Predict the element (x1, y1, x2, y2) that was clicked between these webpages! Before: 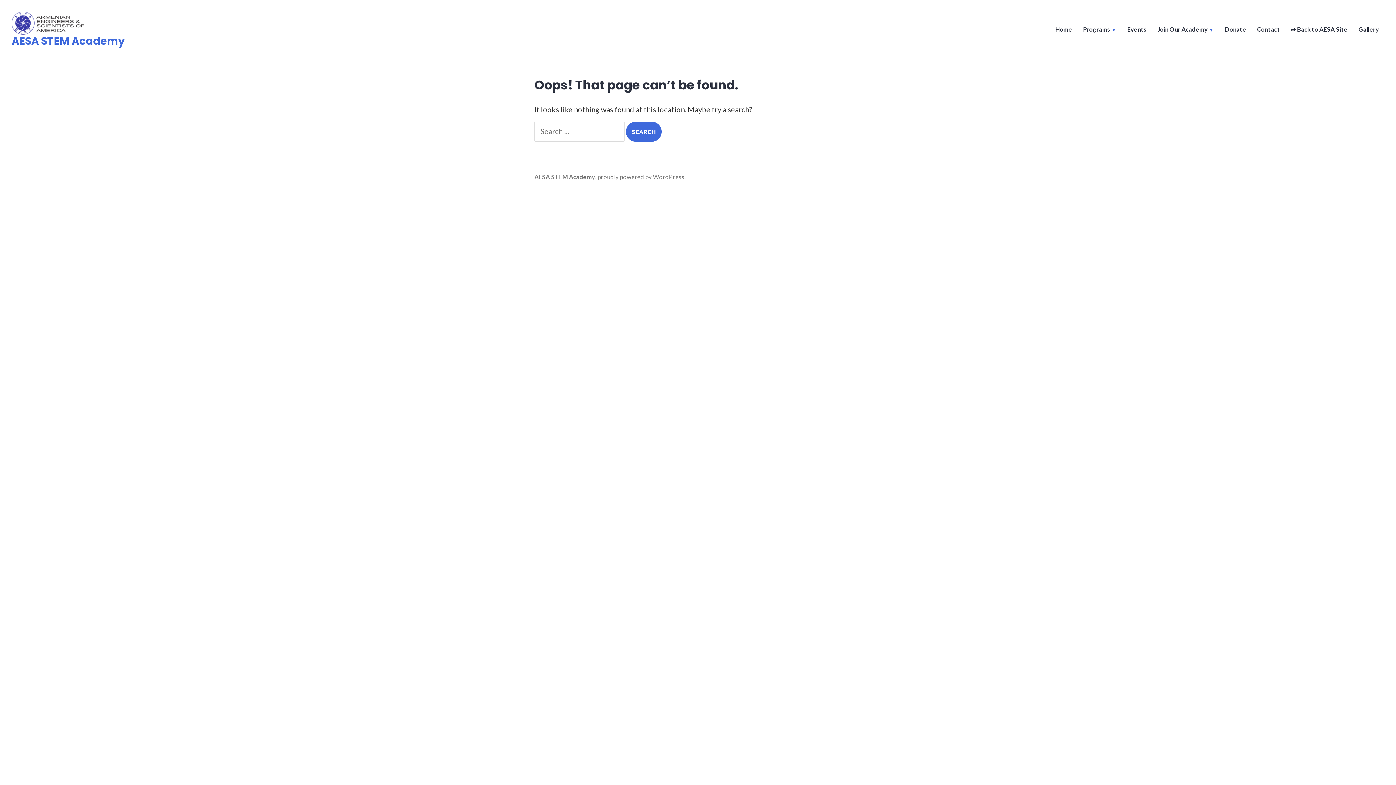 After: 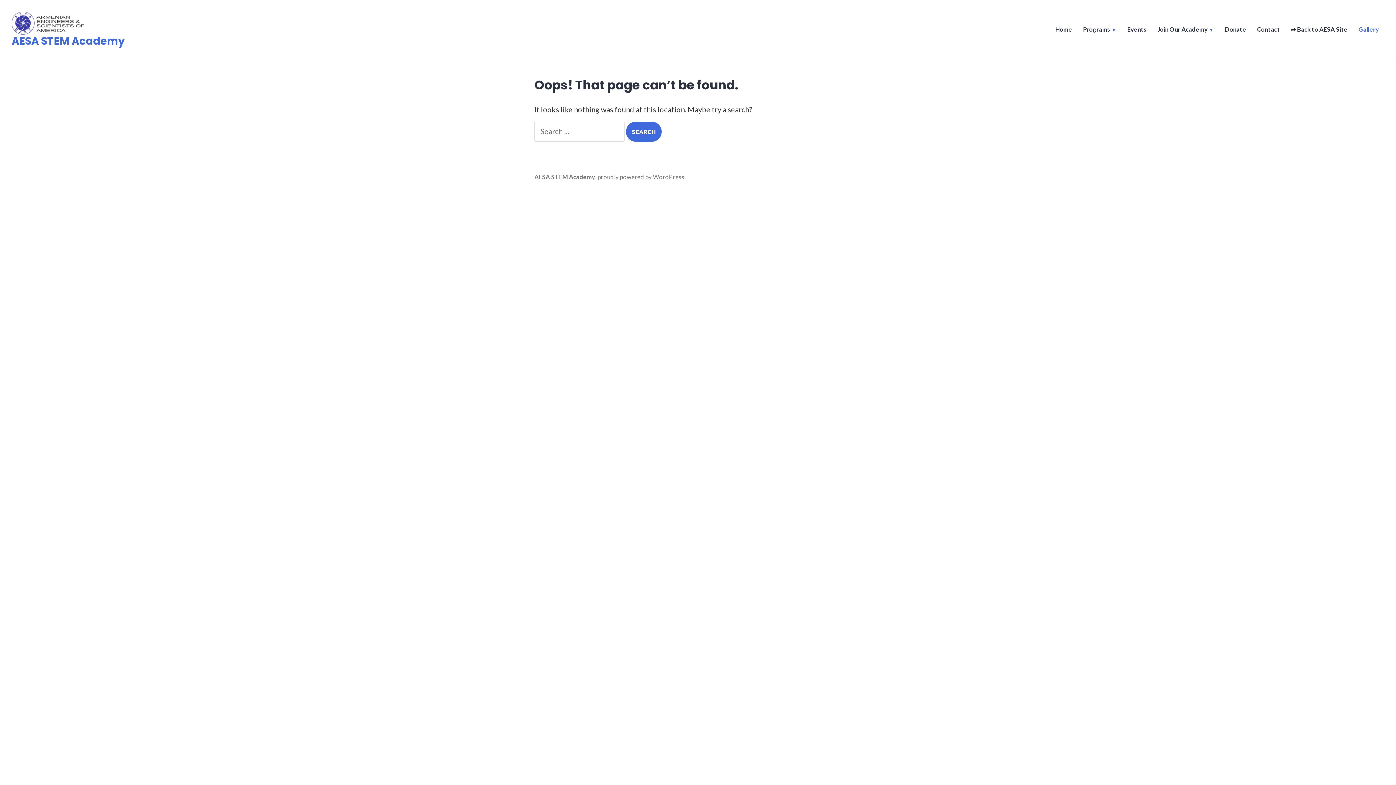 Action: label: Gallery bbox: (1358, 25, 1379, 35)